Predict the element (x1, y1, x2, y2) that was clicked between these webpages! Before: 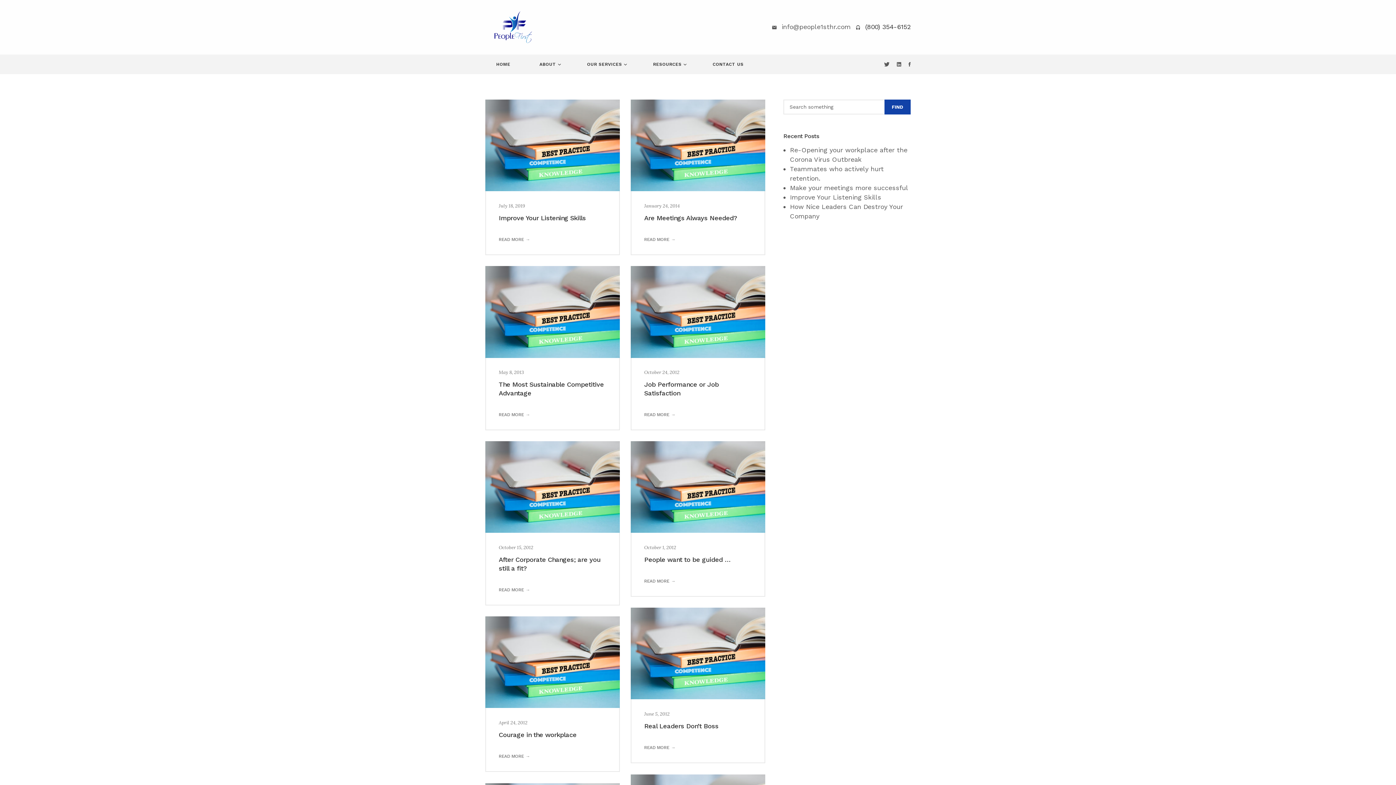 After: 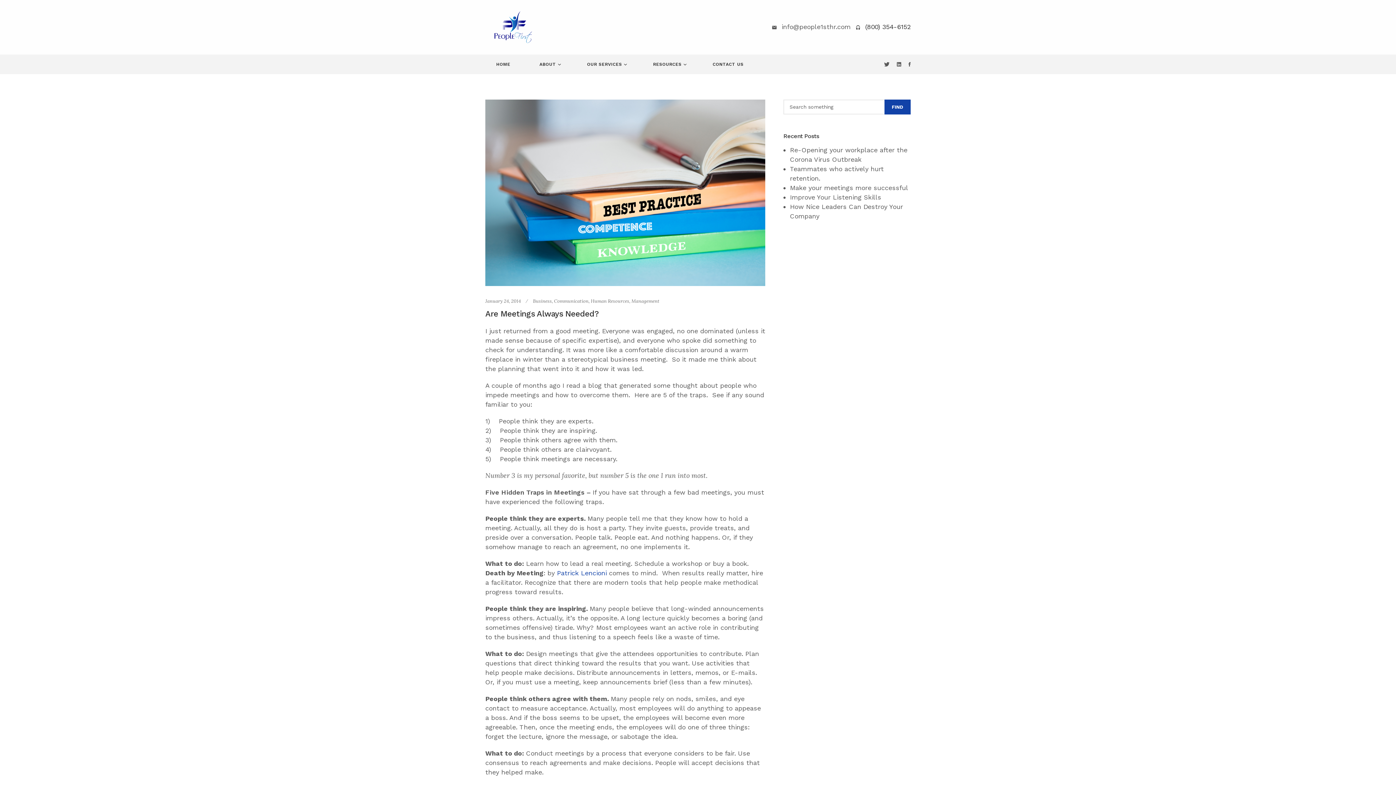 Action: bbox: (644, 237, 675, 242) label: READ MORE